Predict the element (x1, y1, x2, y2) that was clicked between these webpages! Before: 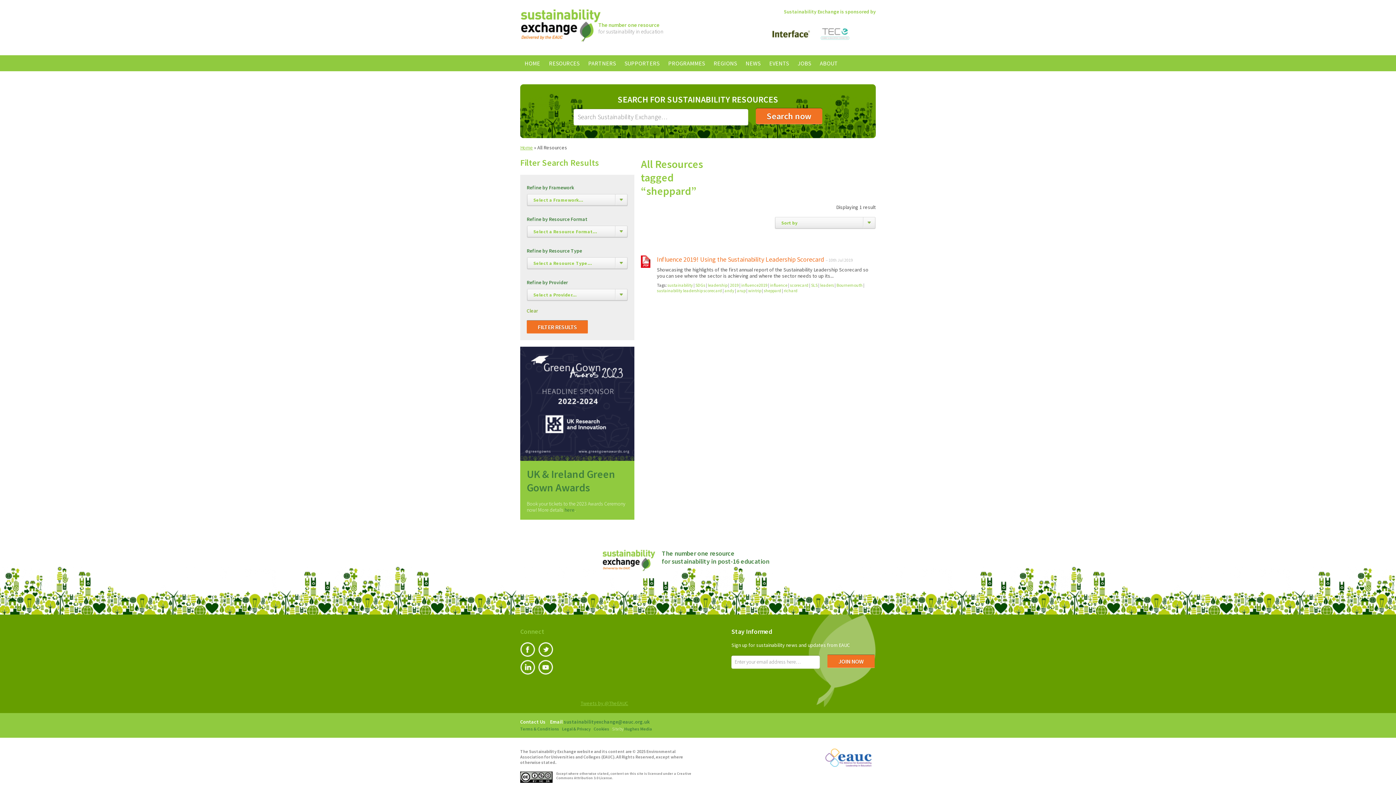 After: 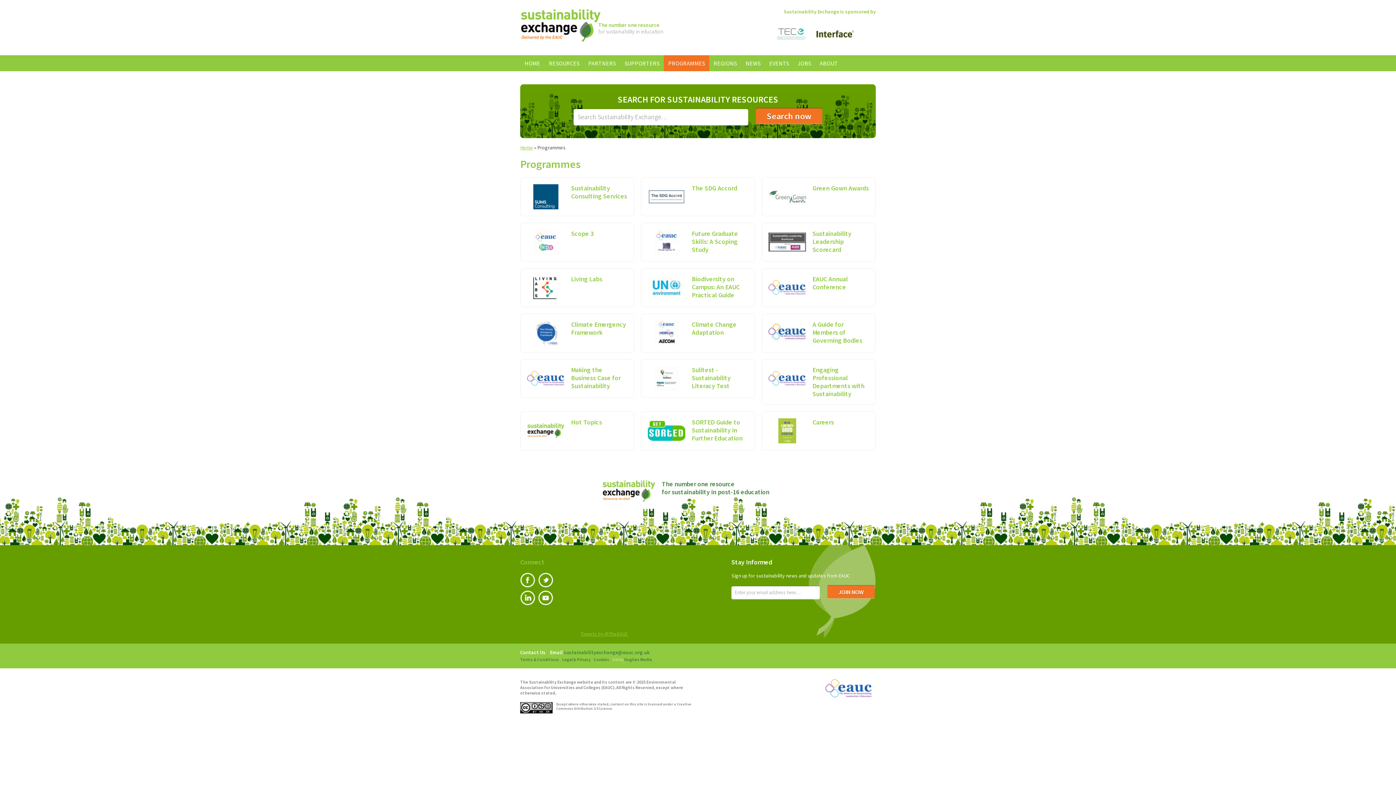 Action: bbox: (664, 55, 709, 71) label: PROGRAMMES